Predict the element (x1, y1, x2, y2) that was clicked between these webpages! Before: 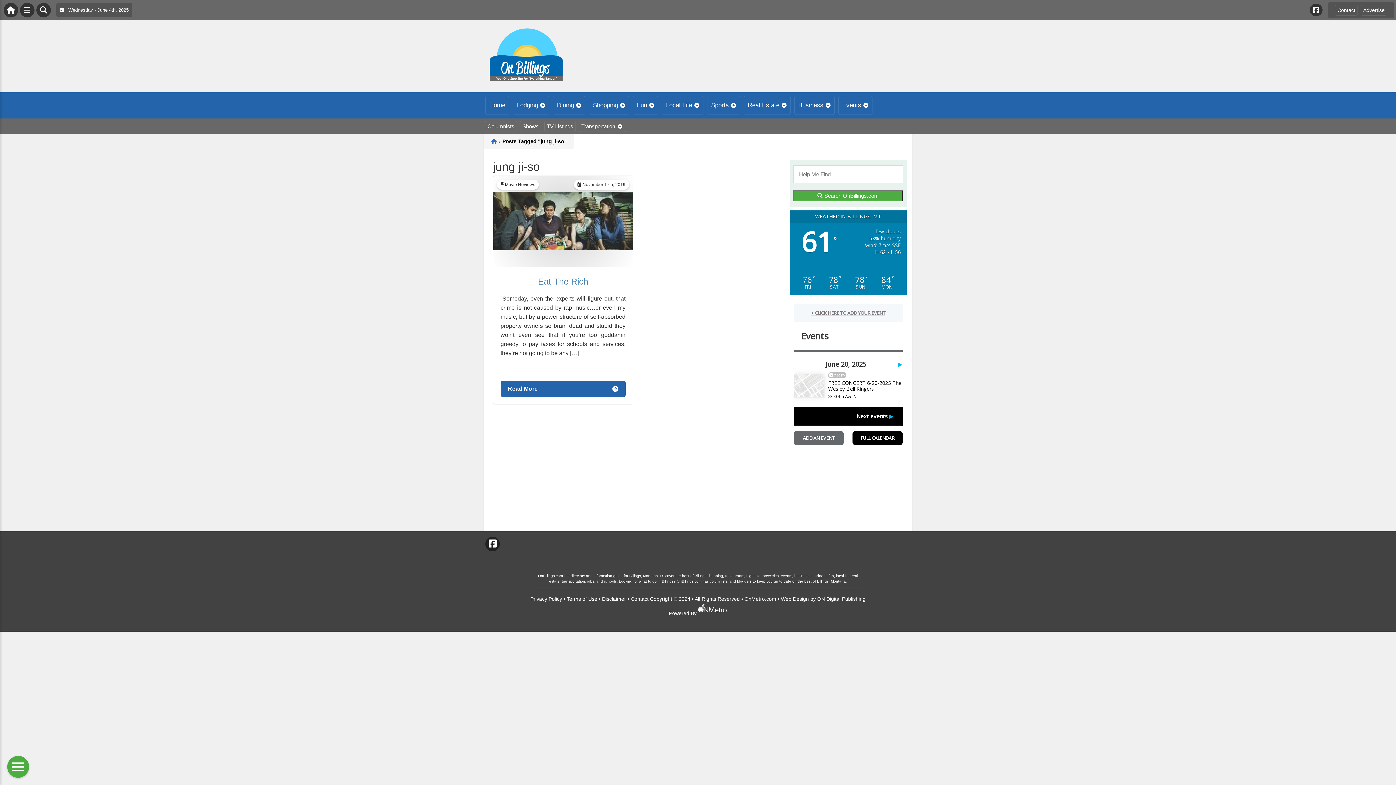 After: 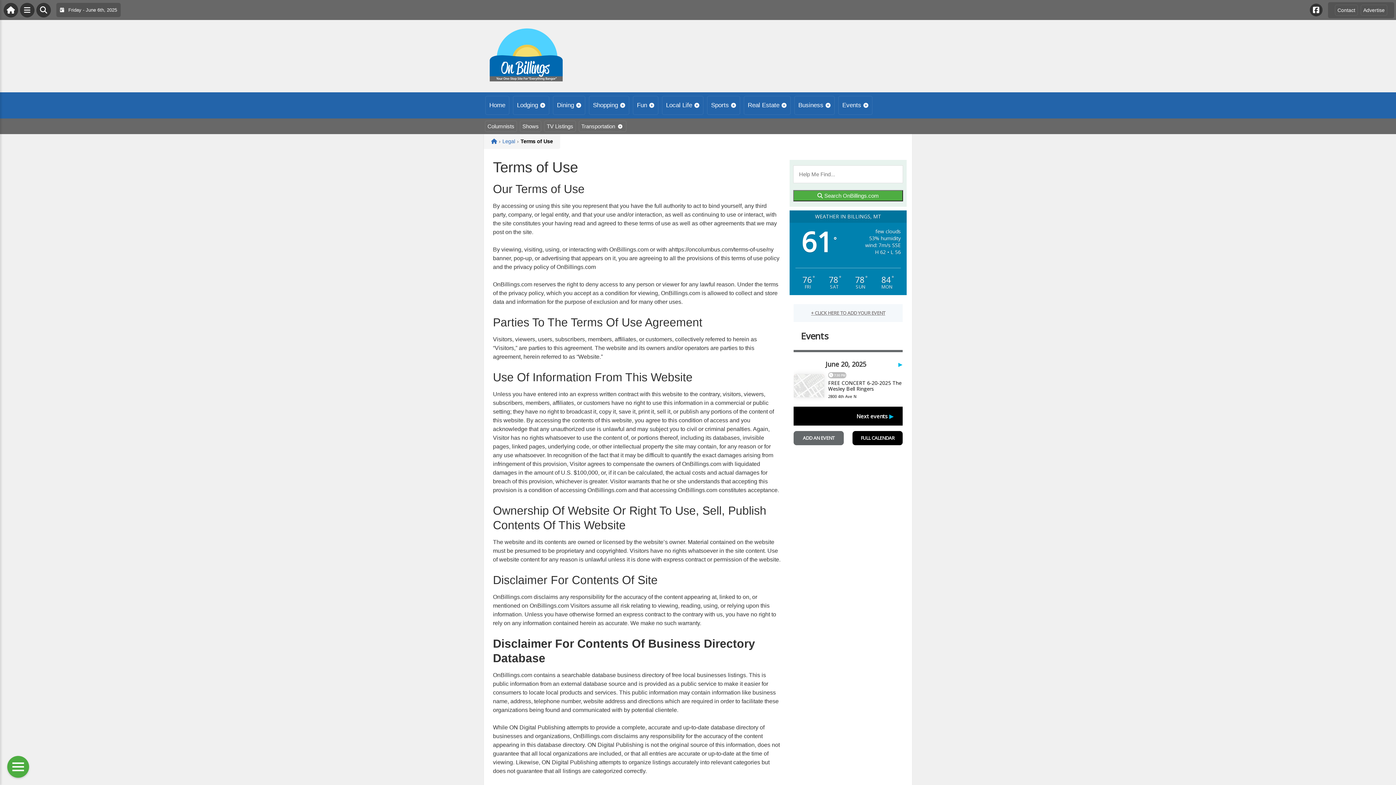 Action: label: Terms of Use bbox: (566, 596, 597, 602)